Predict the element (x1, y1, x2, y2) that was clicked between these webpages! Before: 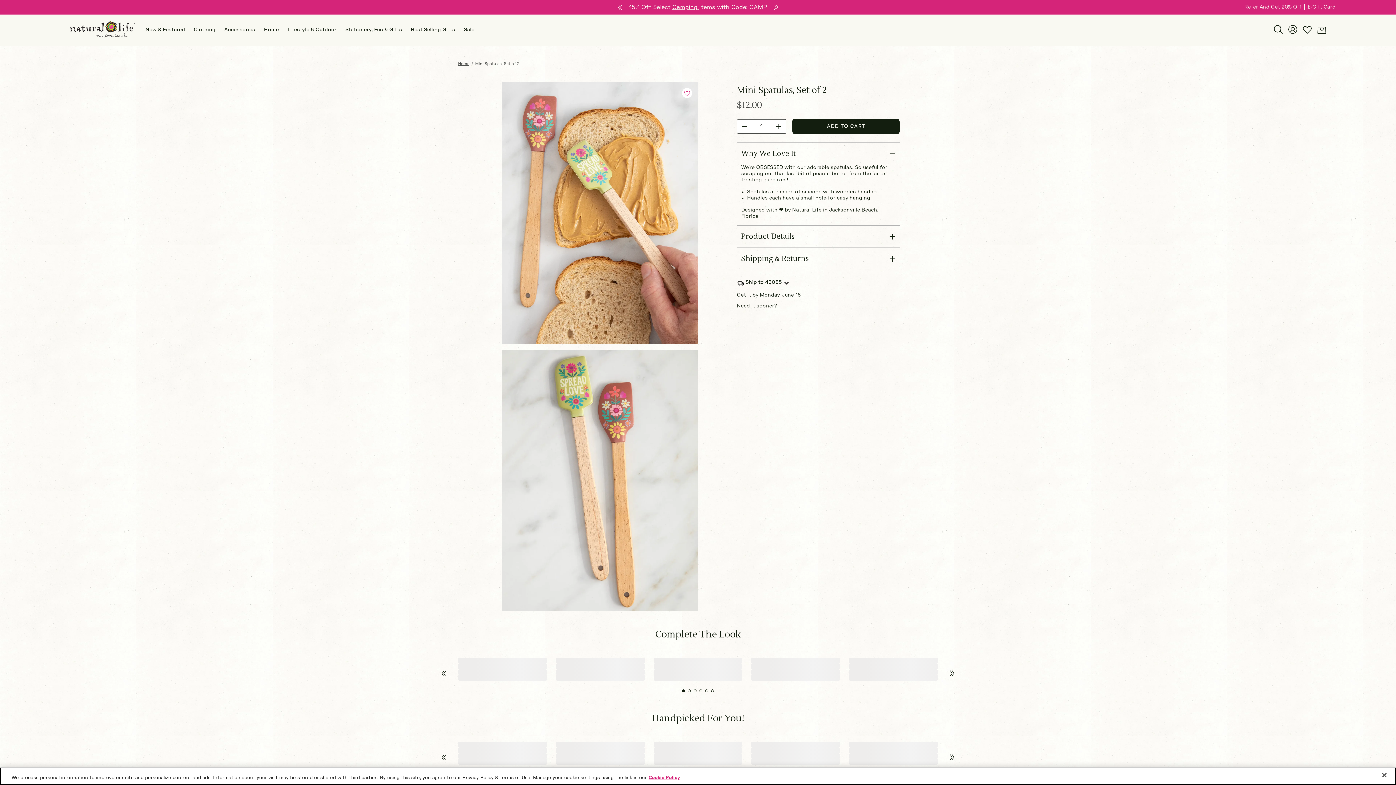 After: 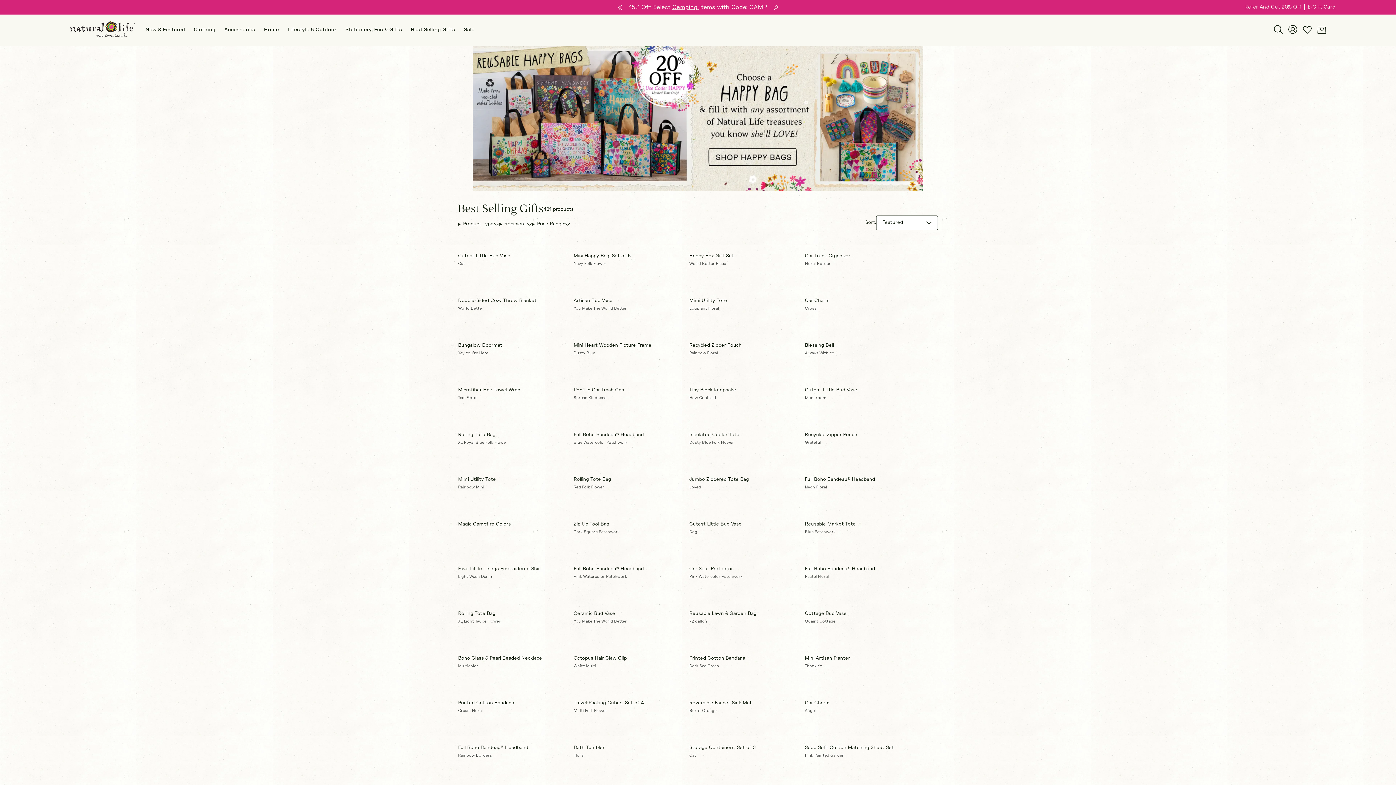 Action: label: Best Selling Gifts bbox: (410, 14, 455, 45)